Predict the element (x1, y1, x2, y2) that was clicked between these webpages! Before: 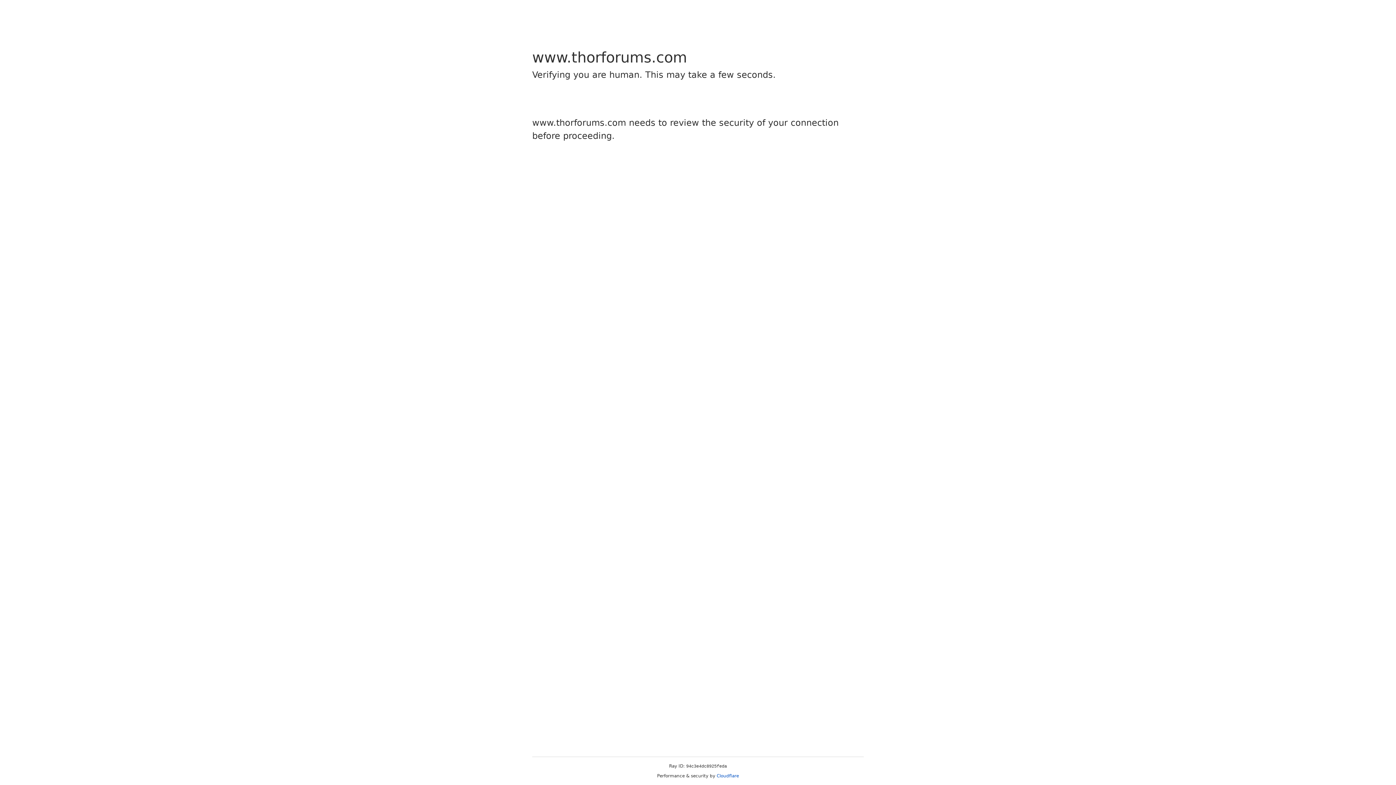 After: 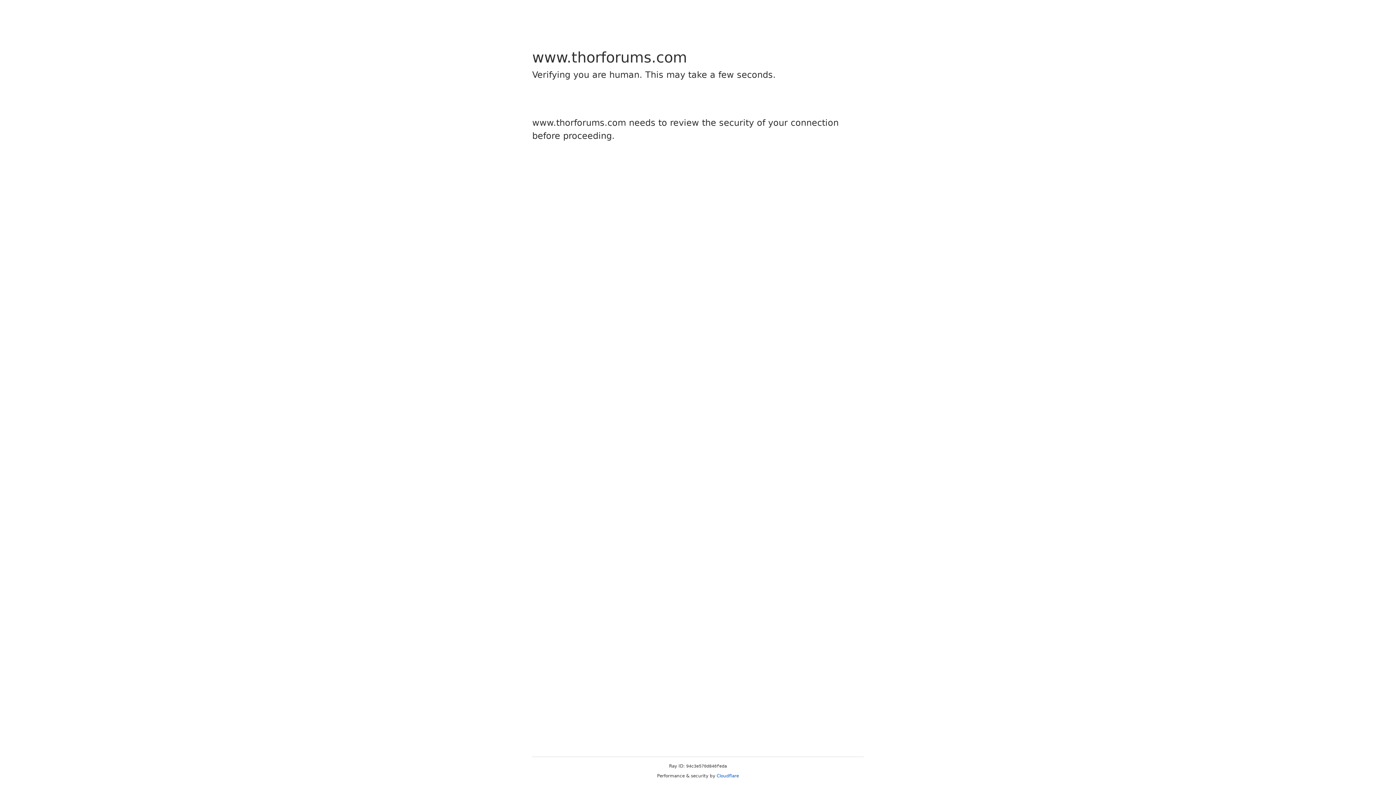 Action: label: Cloudflare bbox: (716, 773, 739, 778)